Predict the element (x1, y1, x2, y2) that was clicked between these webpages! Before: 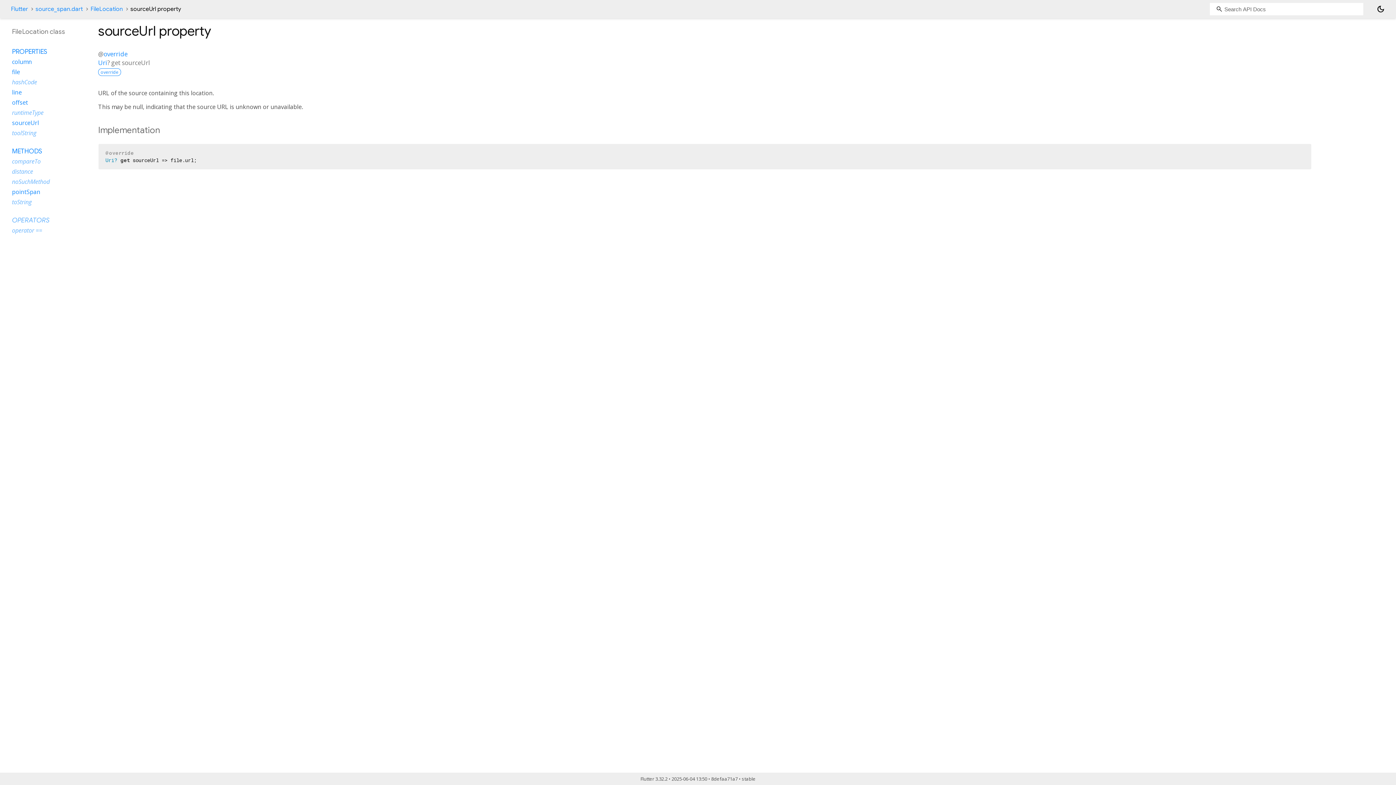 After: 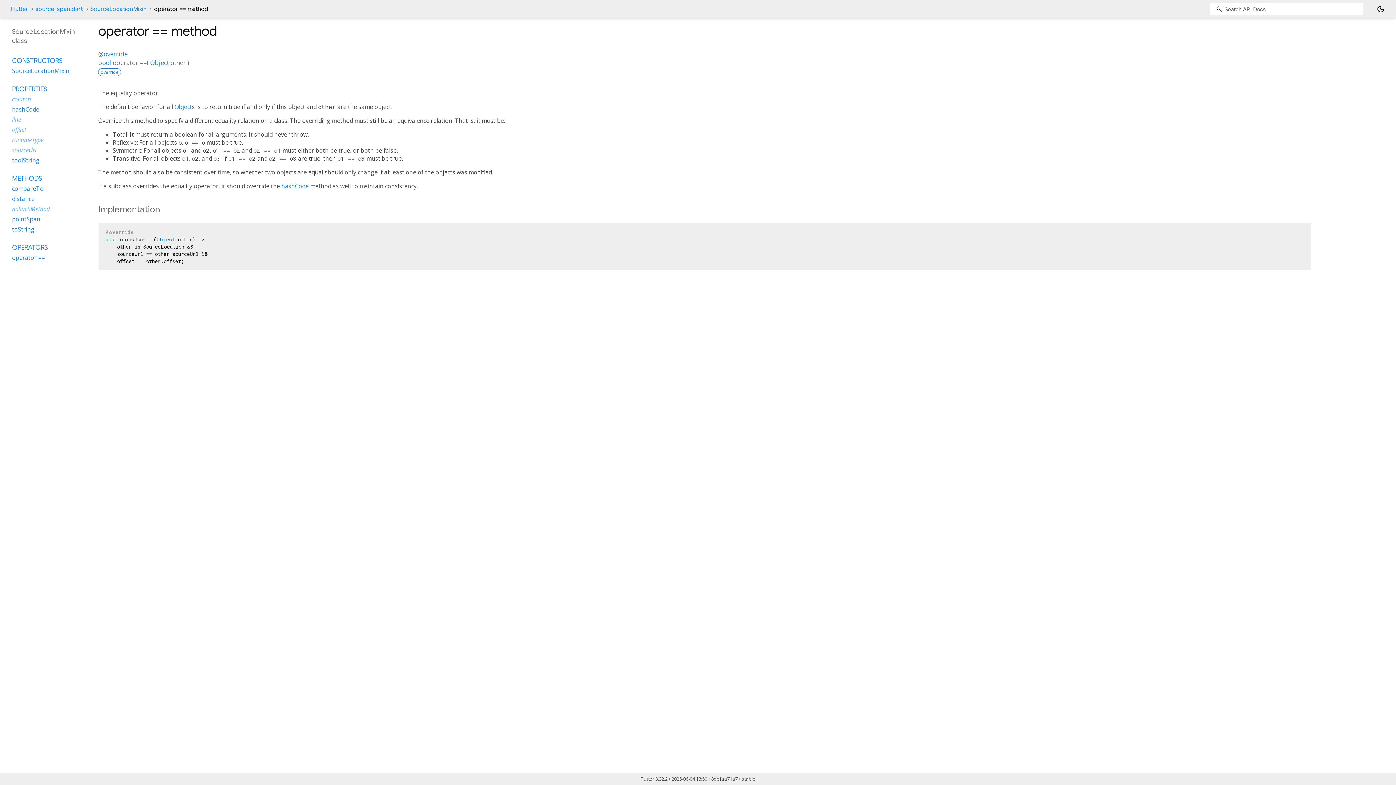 Action: label: operator == bbox: (12, 226, 42, 234)